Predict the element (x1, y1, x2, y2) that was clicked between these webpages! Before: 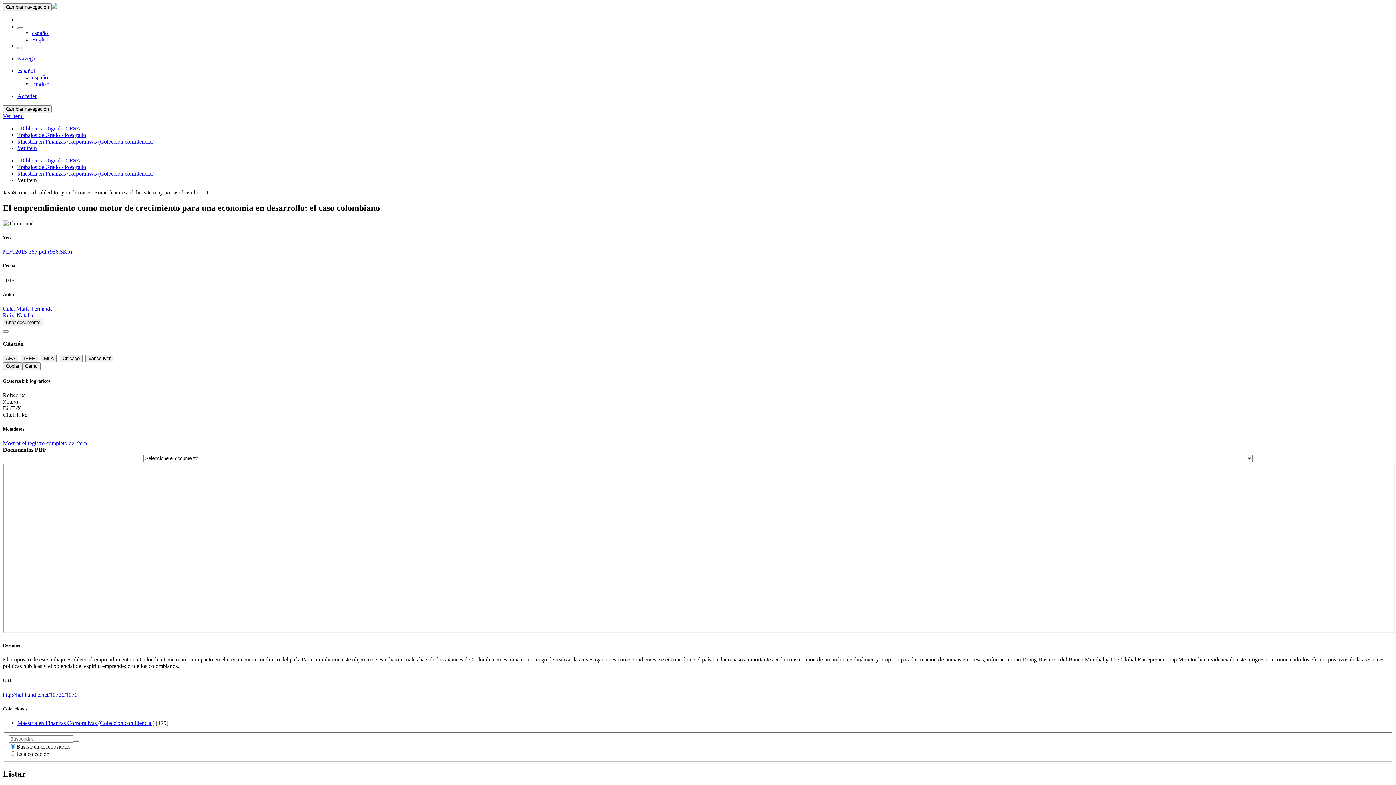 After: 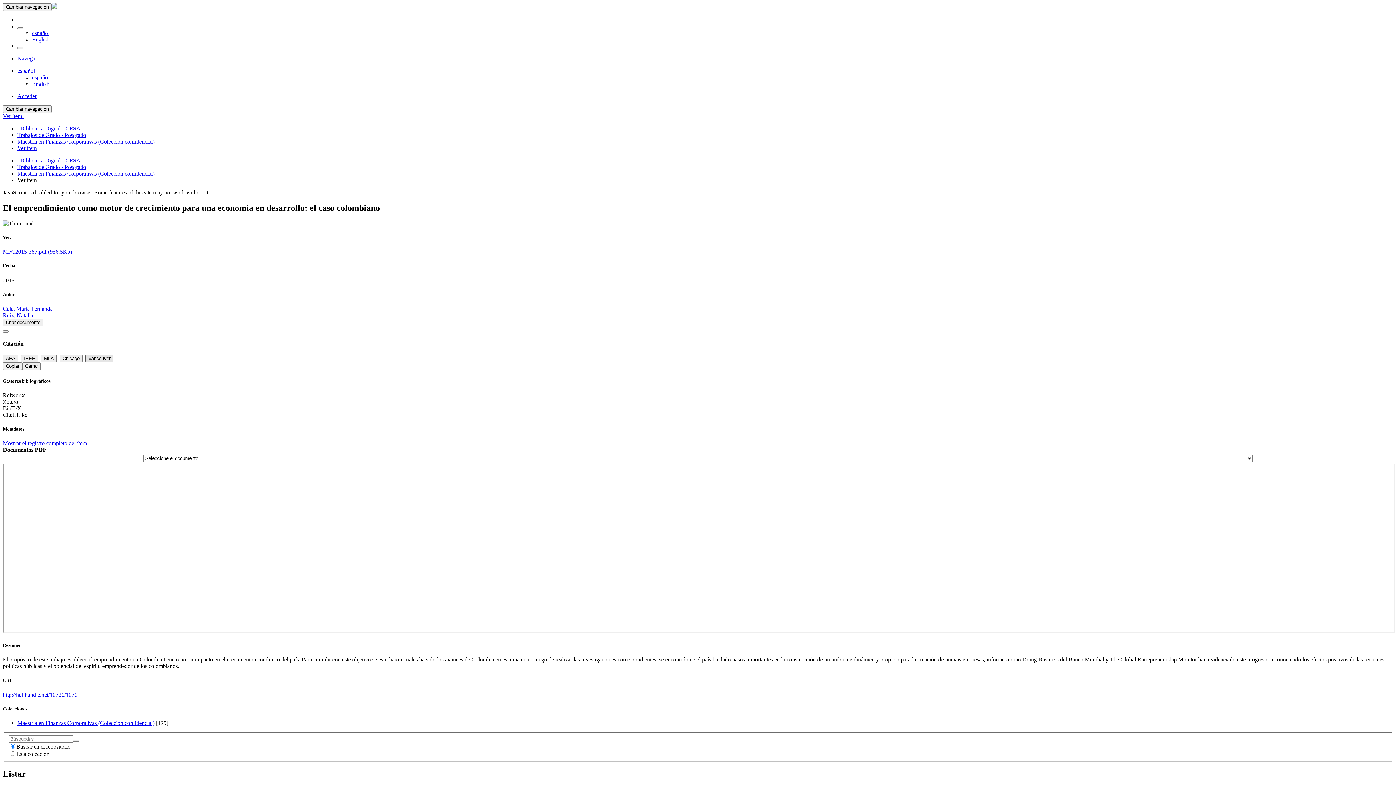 Action: label: Vancouver bbox: (85, 355, 113, 362)